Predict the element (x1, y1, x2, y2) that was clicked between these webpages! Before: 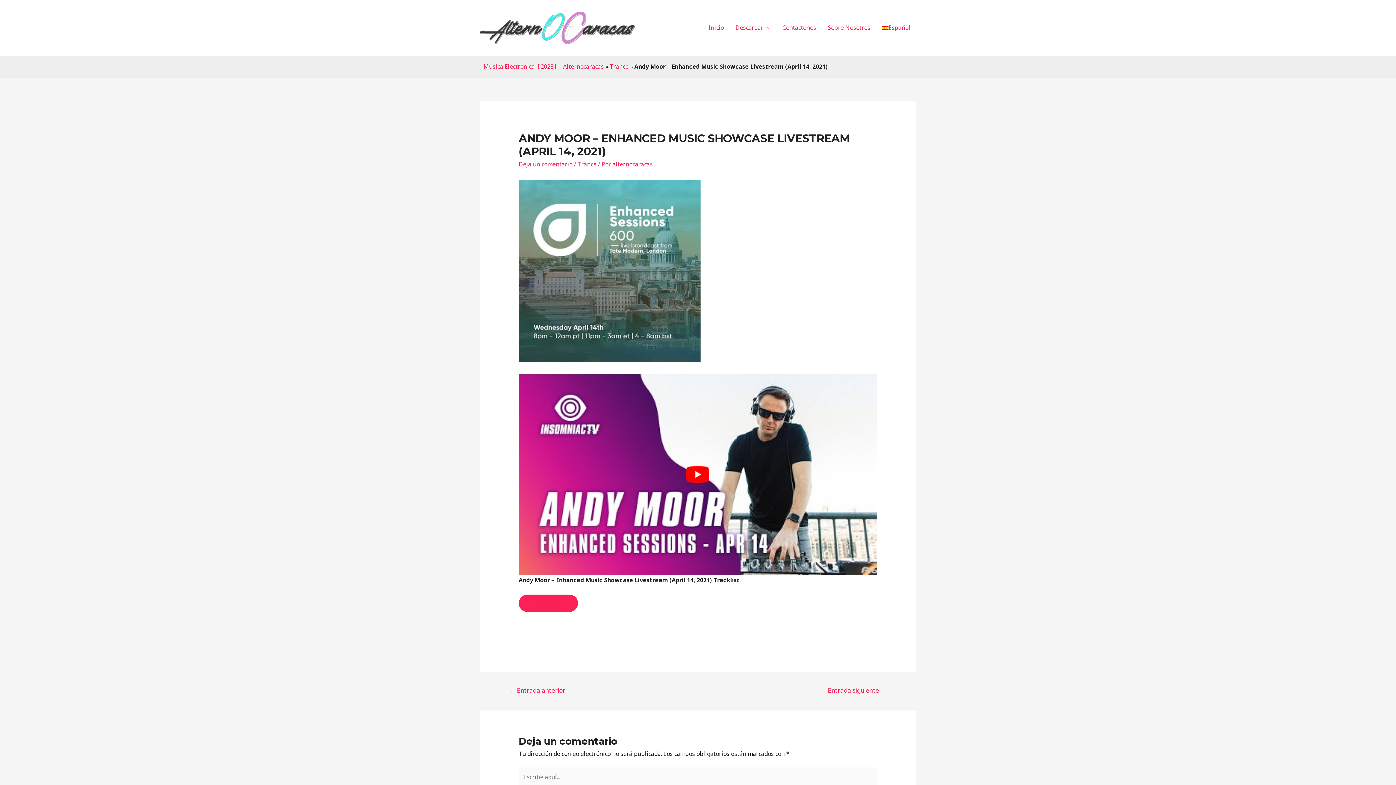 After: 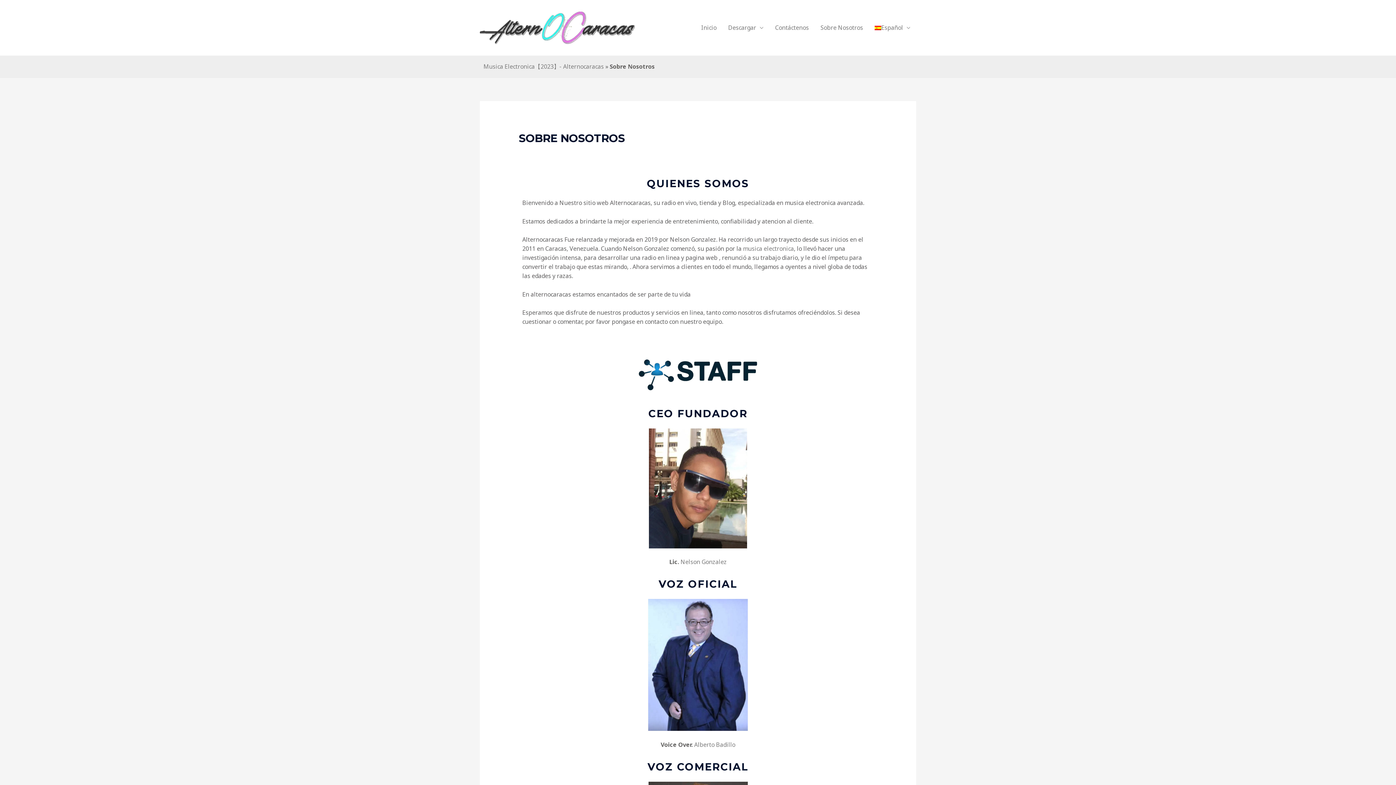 Action: bbox: (822, 0, 876, 55) label: Sobre Nosotros